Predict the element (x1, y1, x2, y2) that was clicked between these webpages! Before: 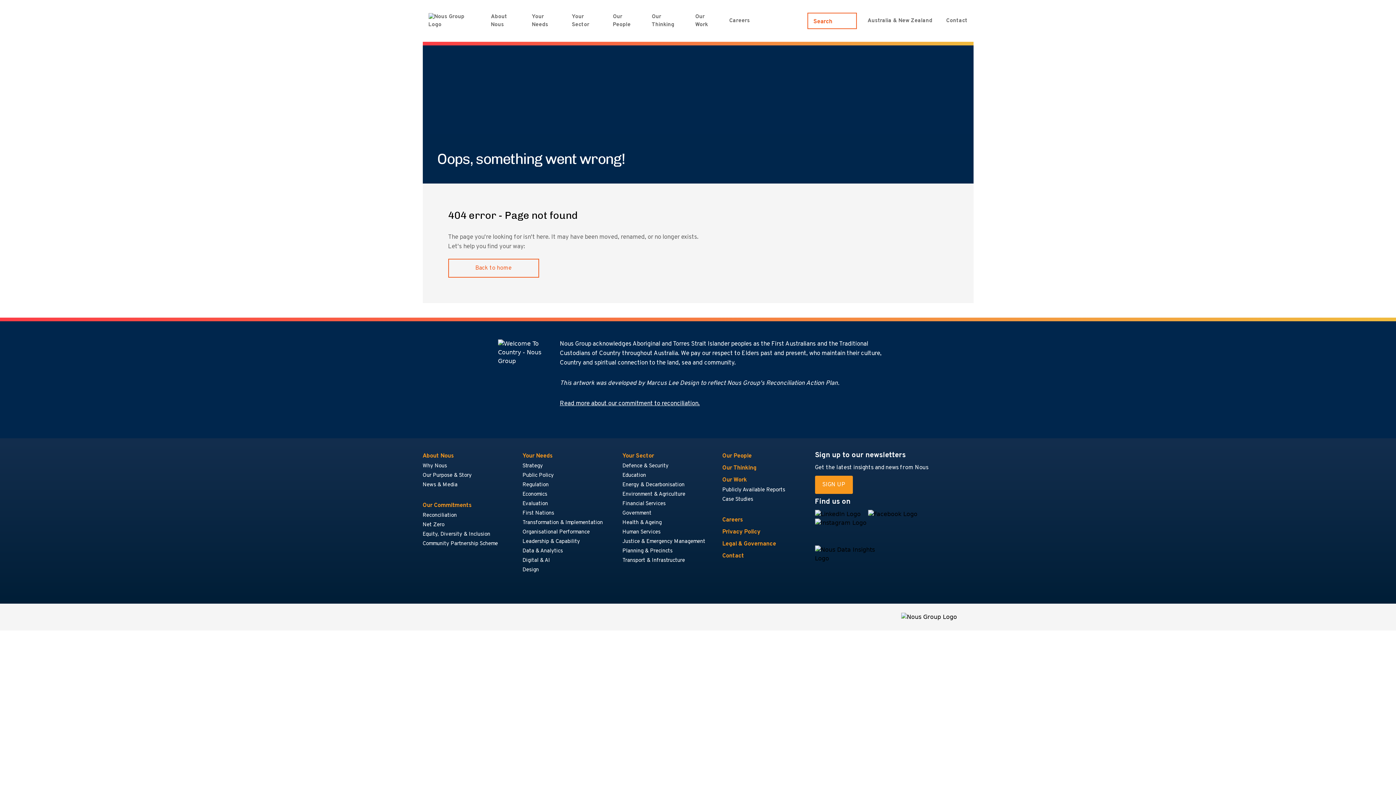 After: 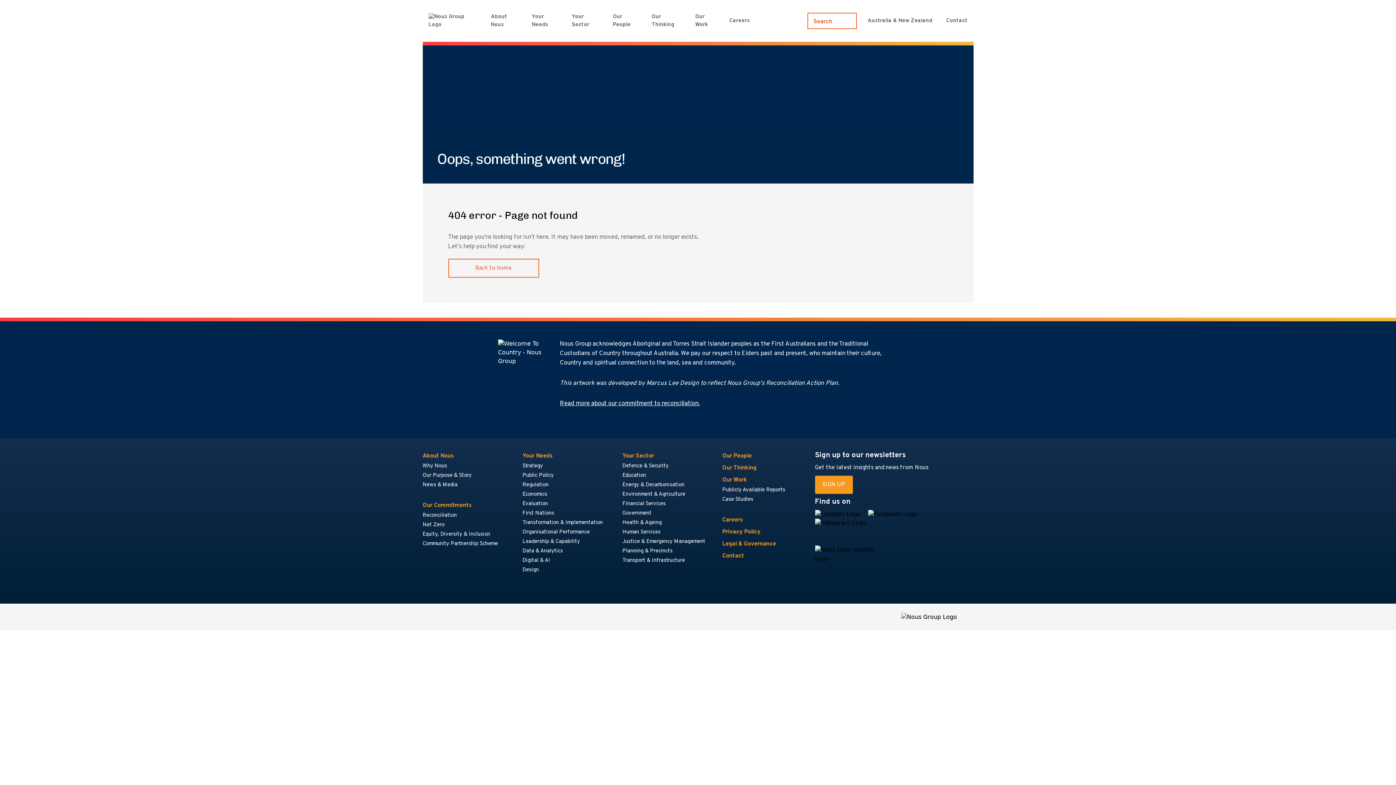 Action: label: Privacy Policy bbox: (722, 527, 796, 537)